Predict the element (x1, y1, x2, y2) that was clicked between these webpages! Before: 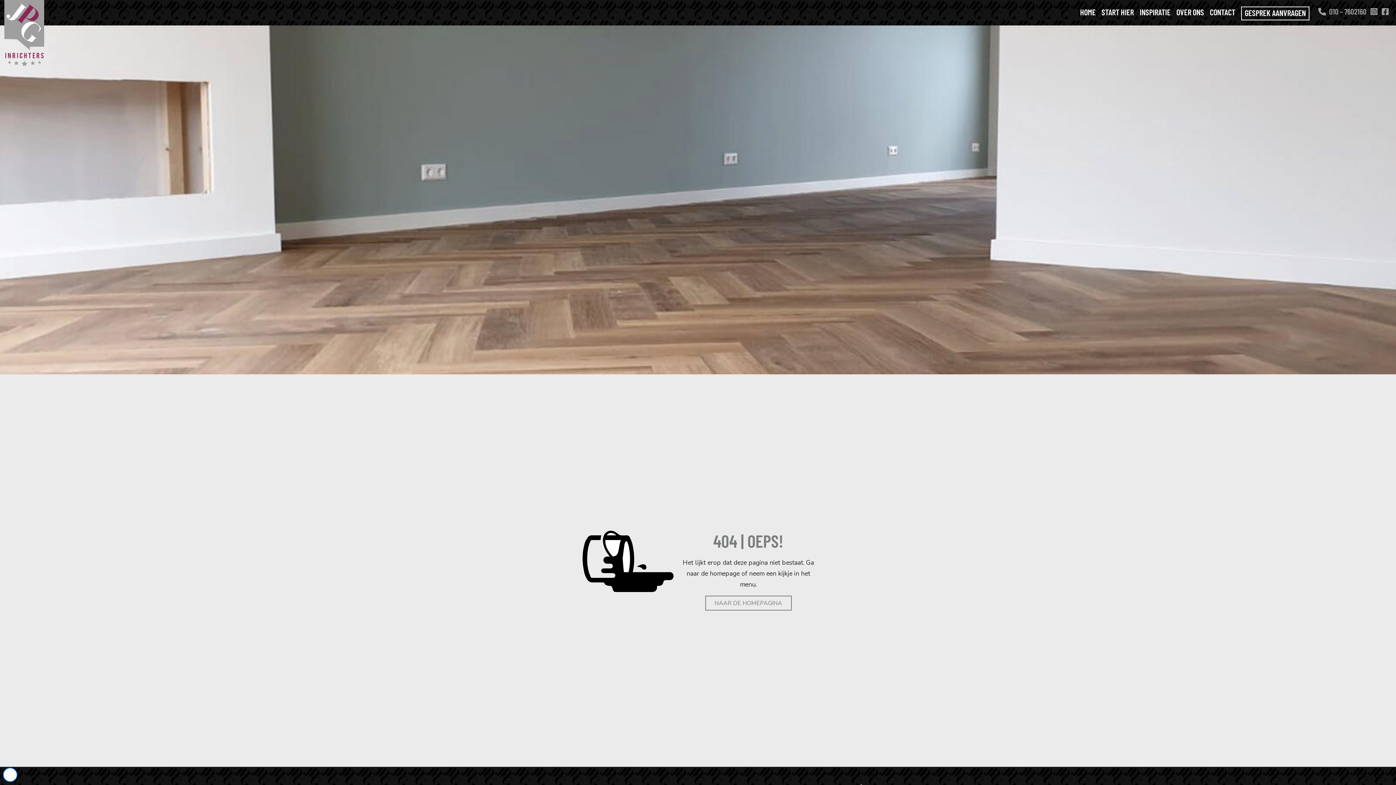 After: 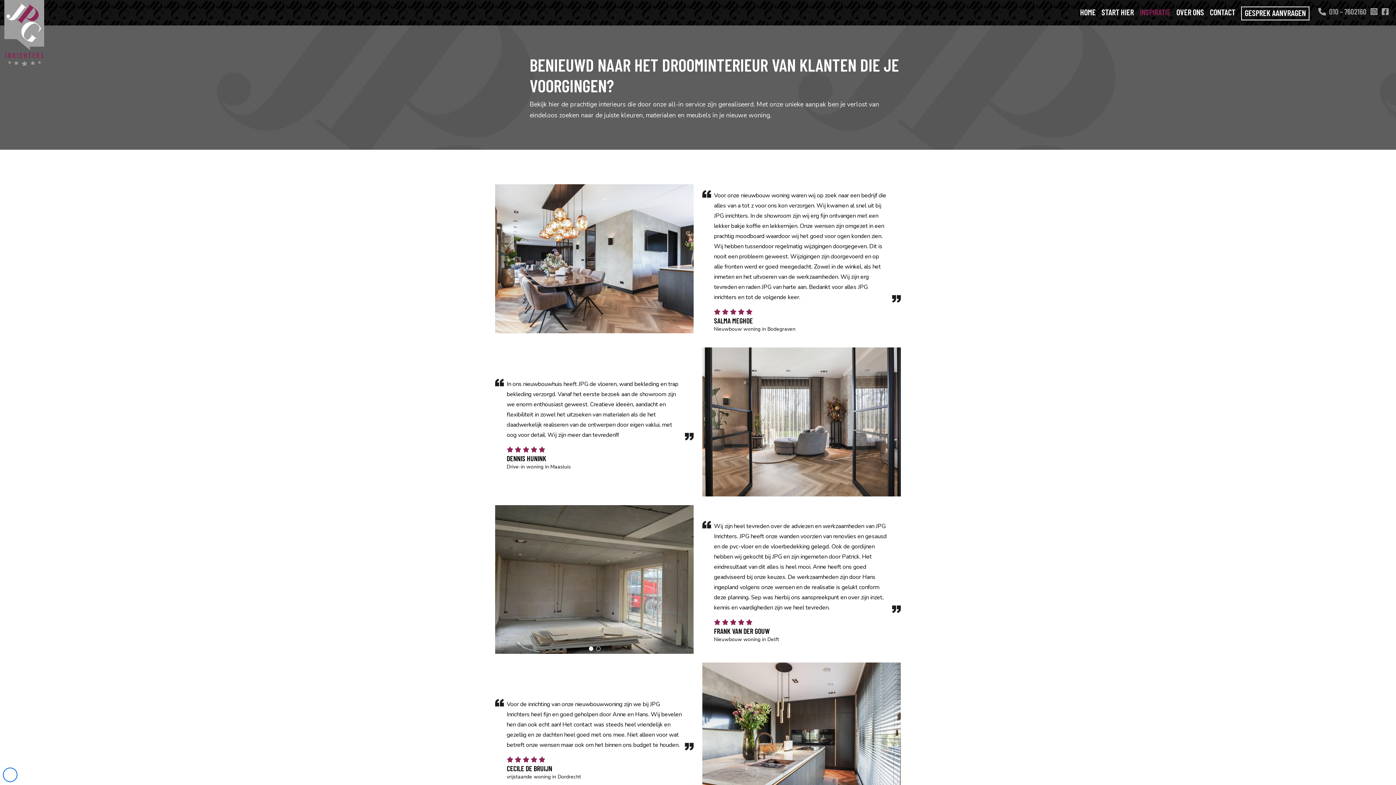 Action: label: INSPIRATIE bbox: (1137, 3, 1173, 20)